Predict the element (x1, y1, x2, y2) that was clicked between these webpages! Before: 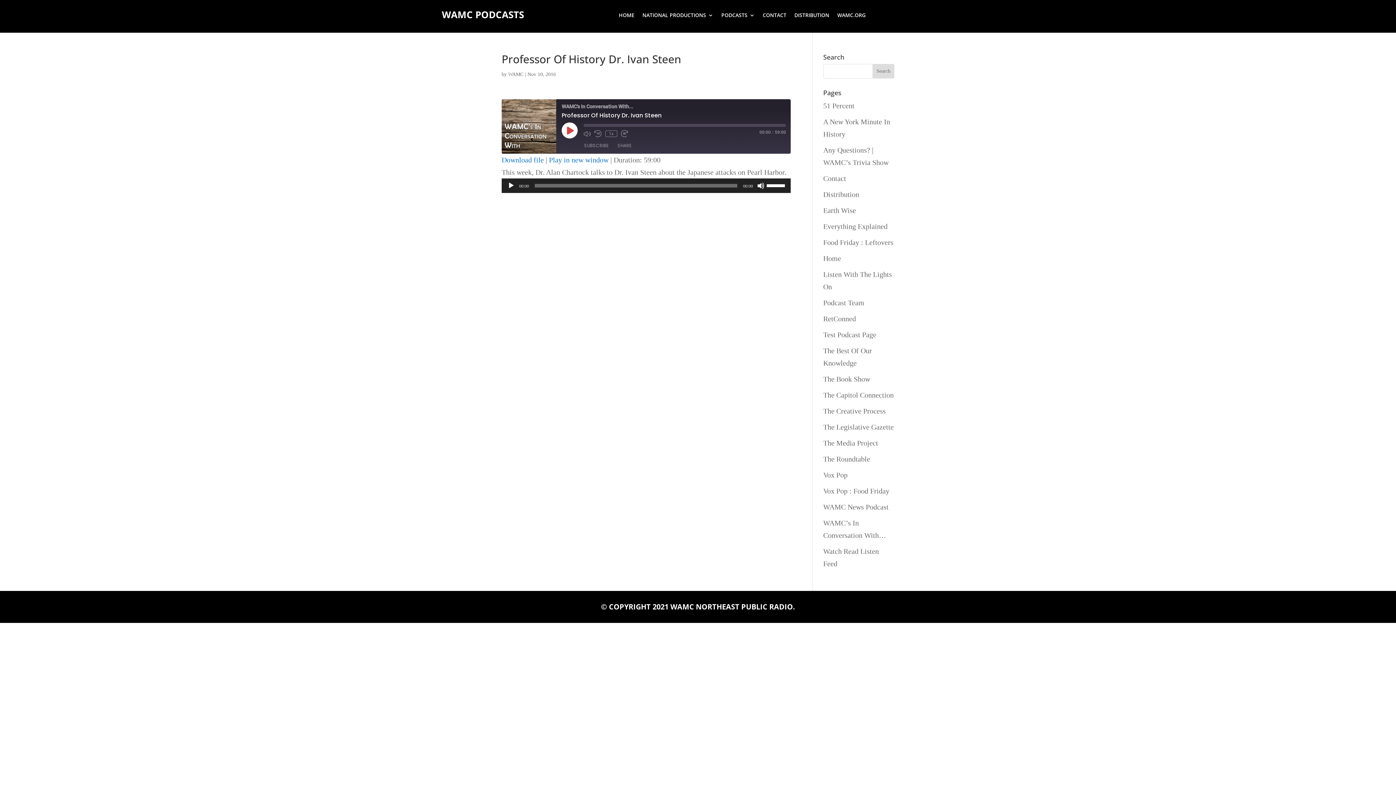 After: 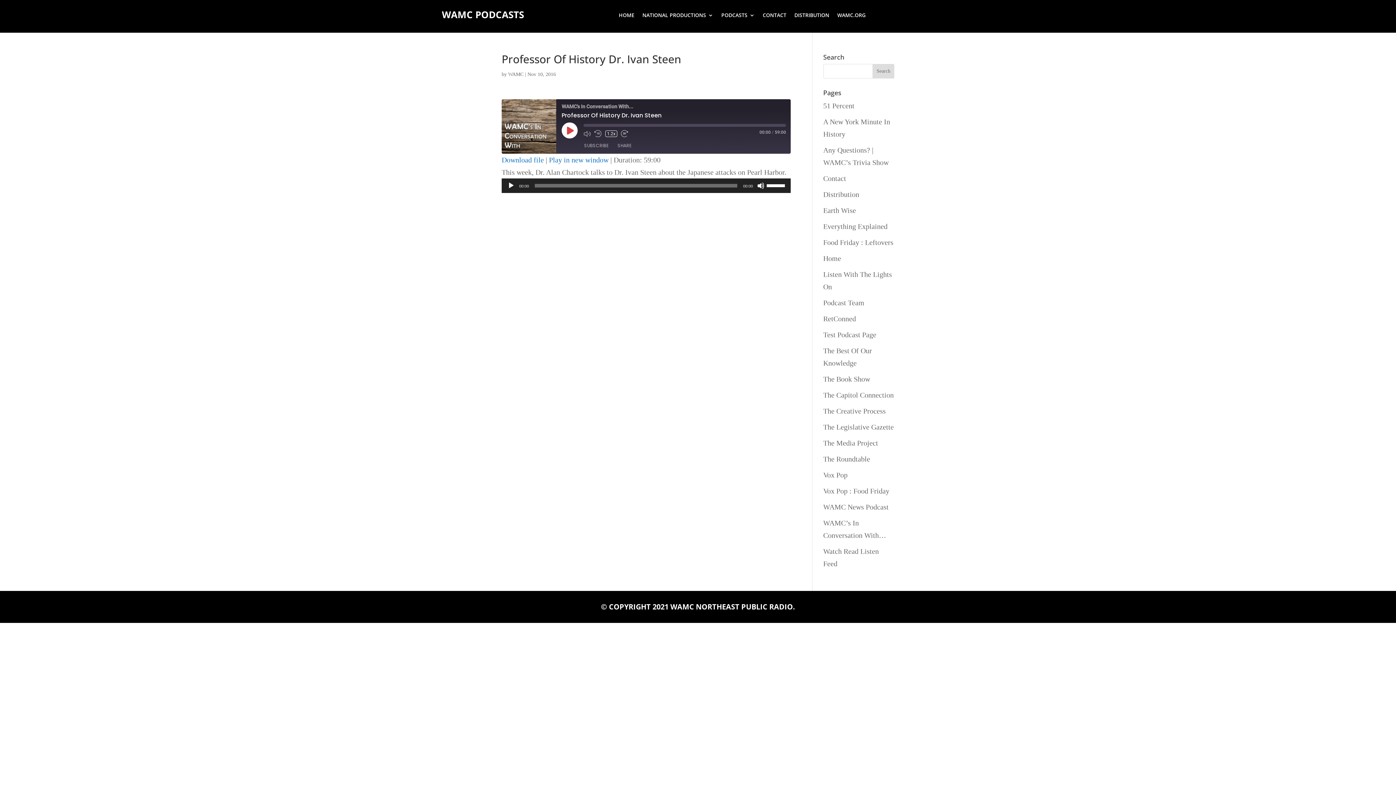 Action: label: Playback Speed bbox: (605, 130, 617, 137)